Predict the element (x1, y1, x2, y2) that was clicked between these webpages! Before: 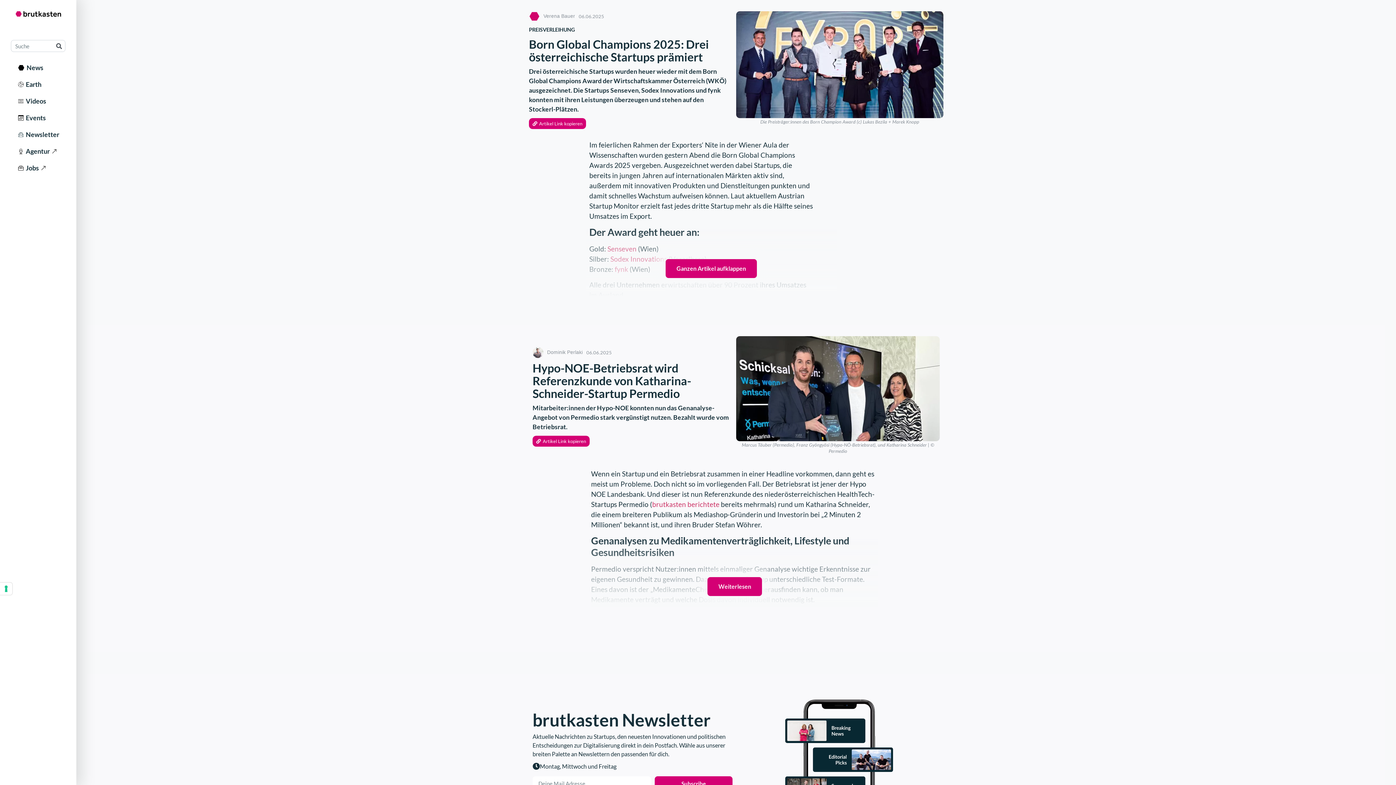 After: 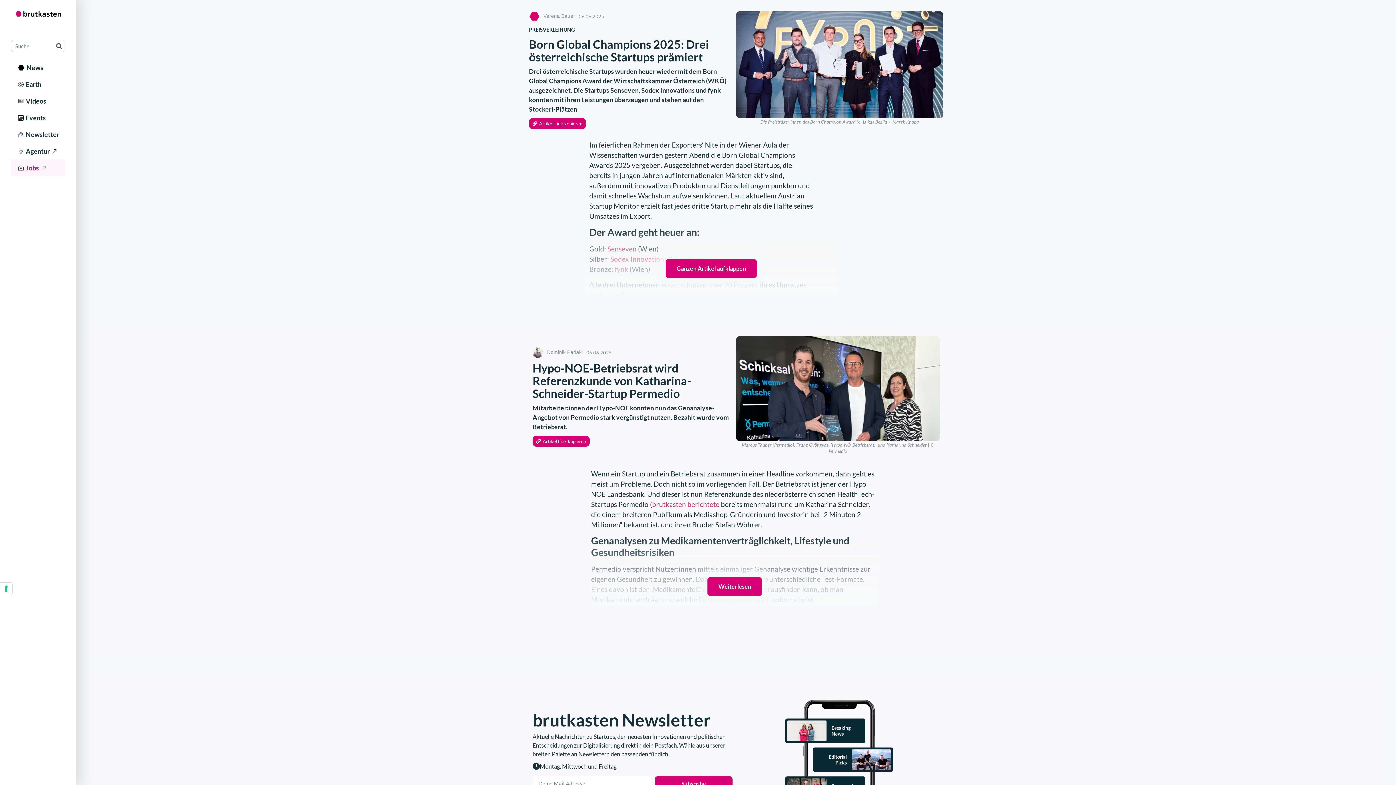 Action: label:   Jobs bbox: (10, 159, 65, 176)